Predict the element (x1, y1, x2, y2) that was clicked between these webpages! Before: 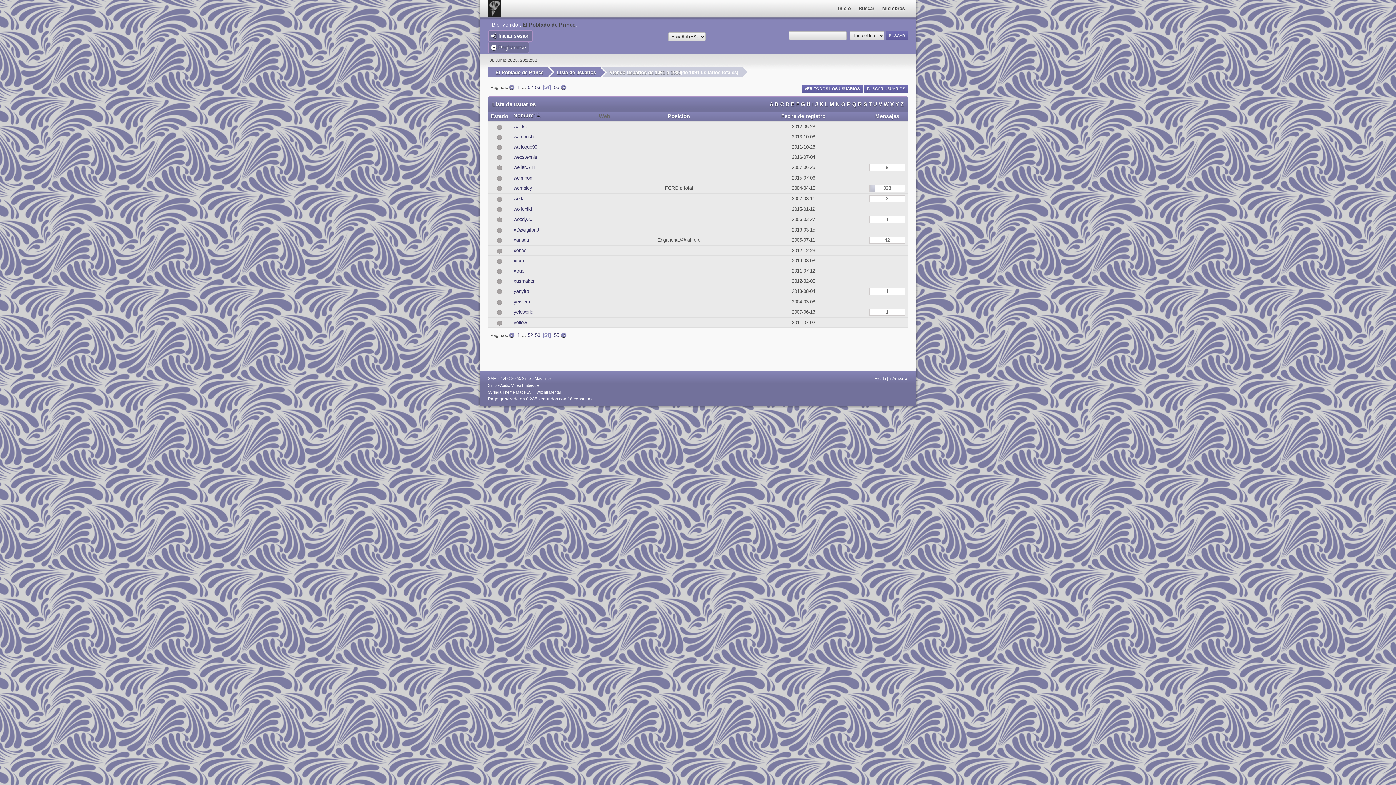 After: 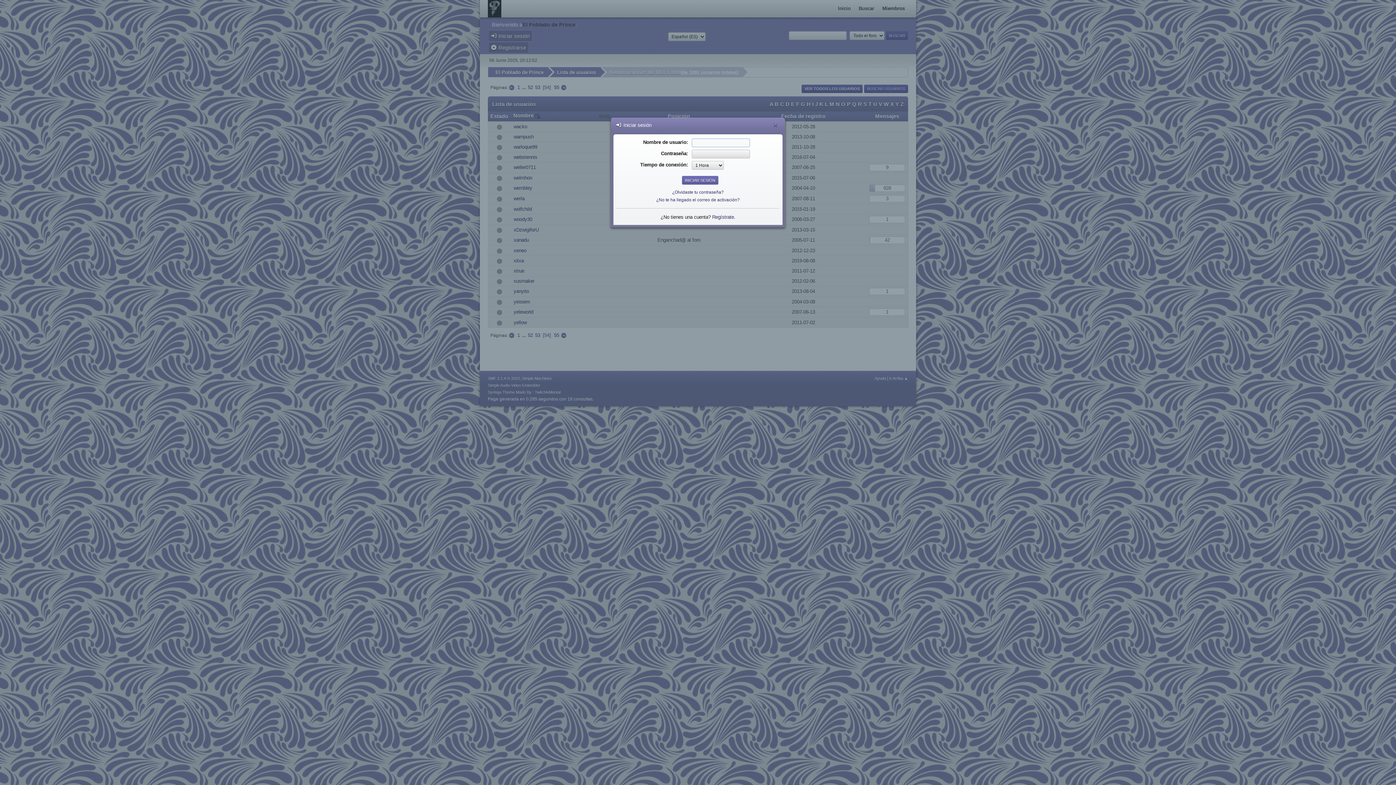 Action: label:  Iniciar sesión bbox: (488, 30, 532, 41)